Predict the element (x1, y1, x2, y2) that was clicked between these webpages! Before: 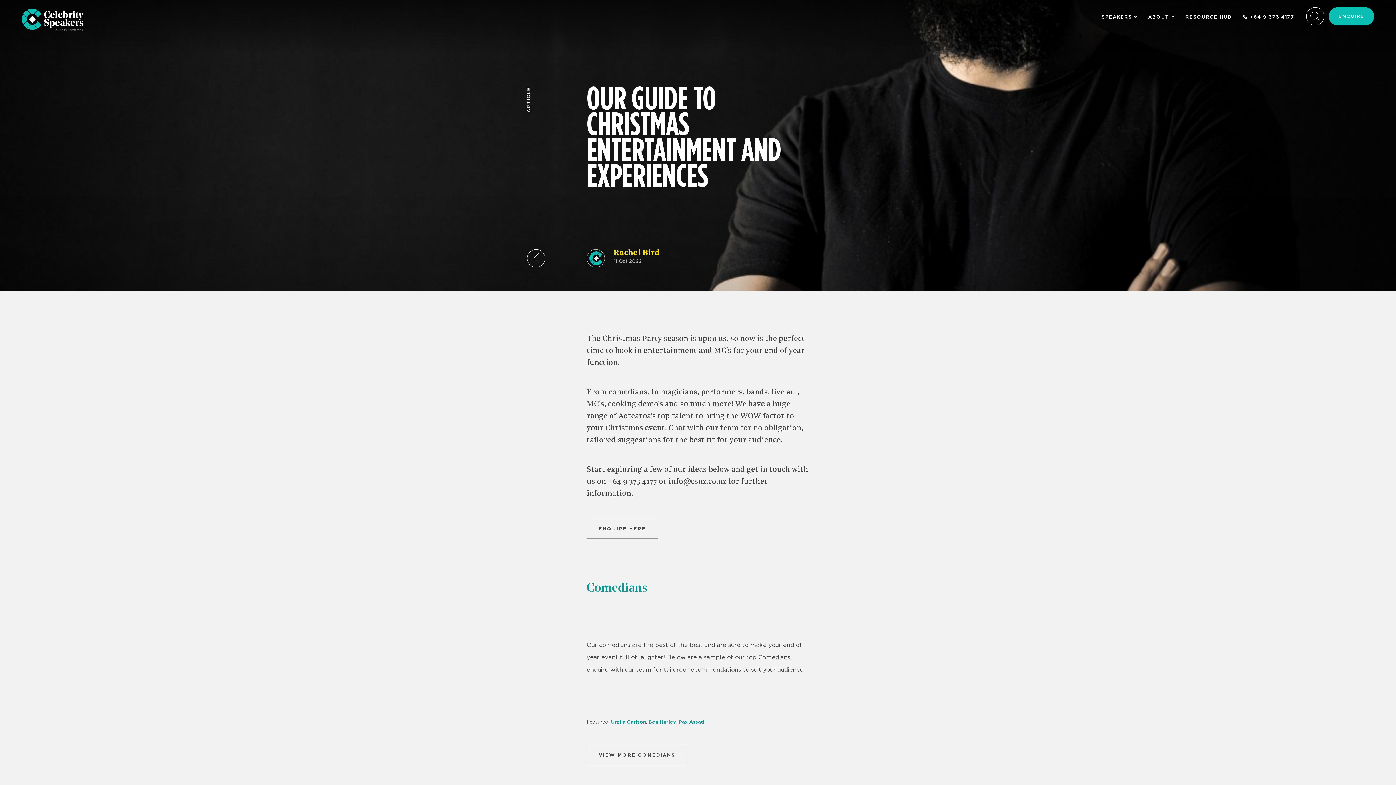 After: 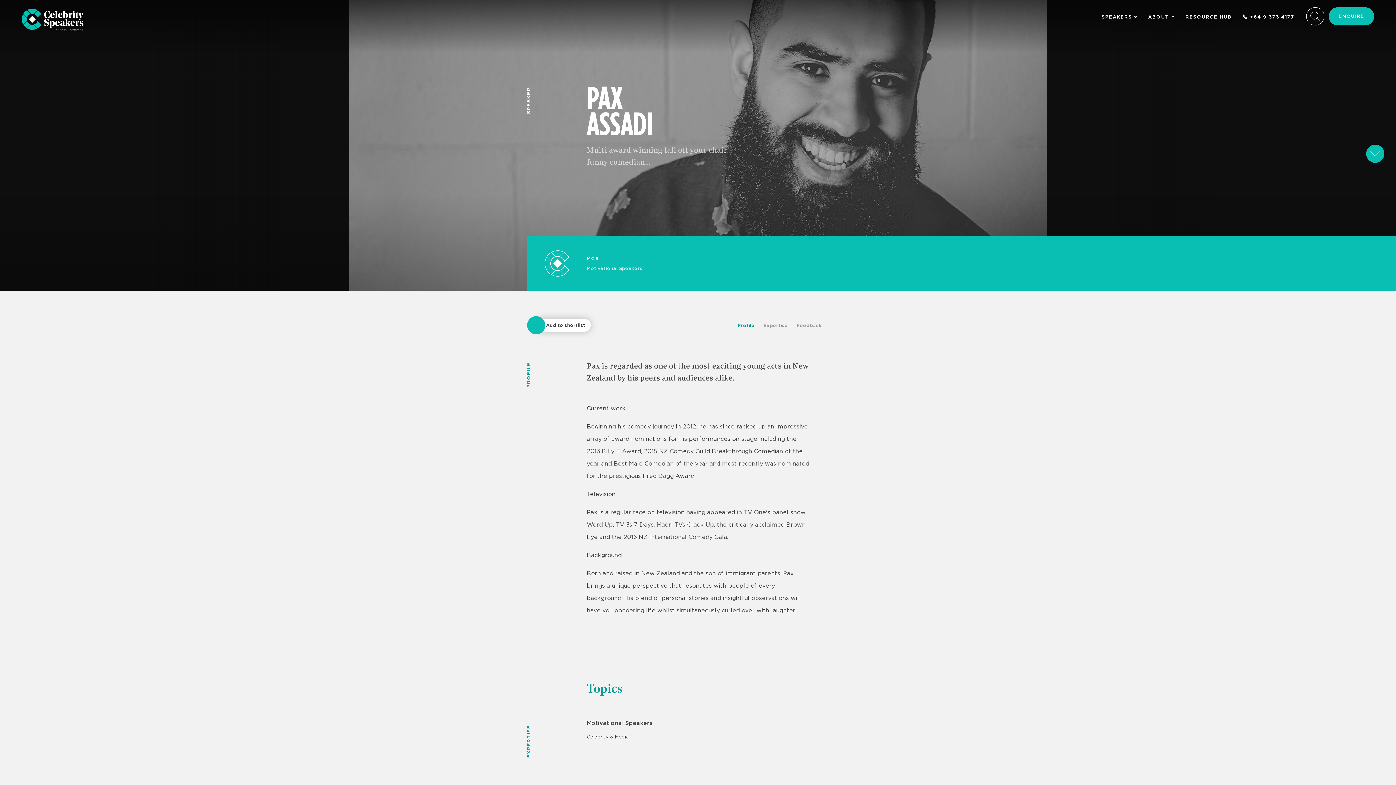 Action: label: Pax Assadi bbox: (678, 718, 705, 726)